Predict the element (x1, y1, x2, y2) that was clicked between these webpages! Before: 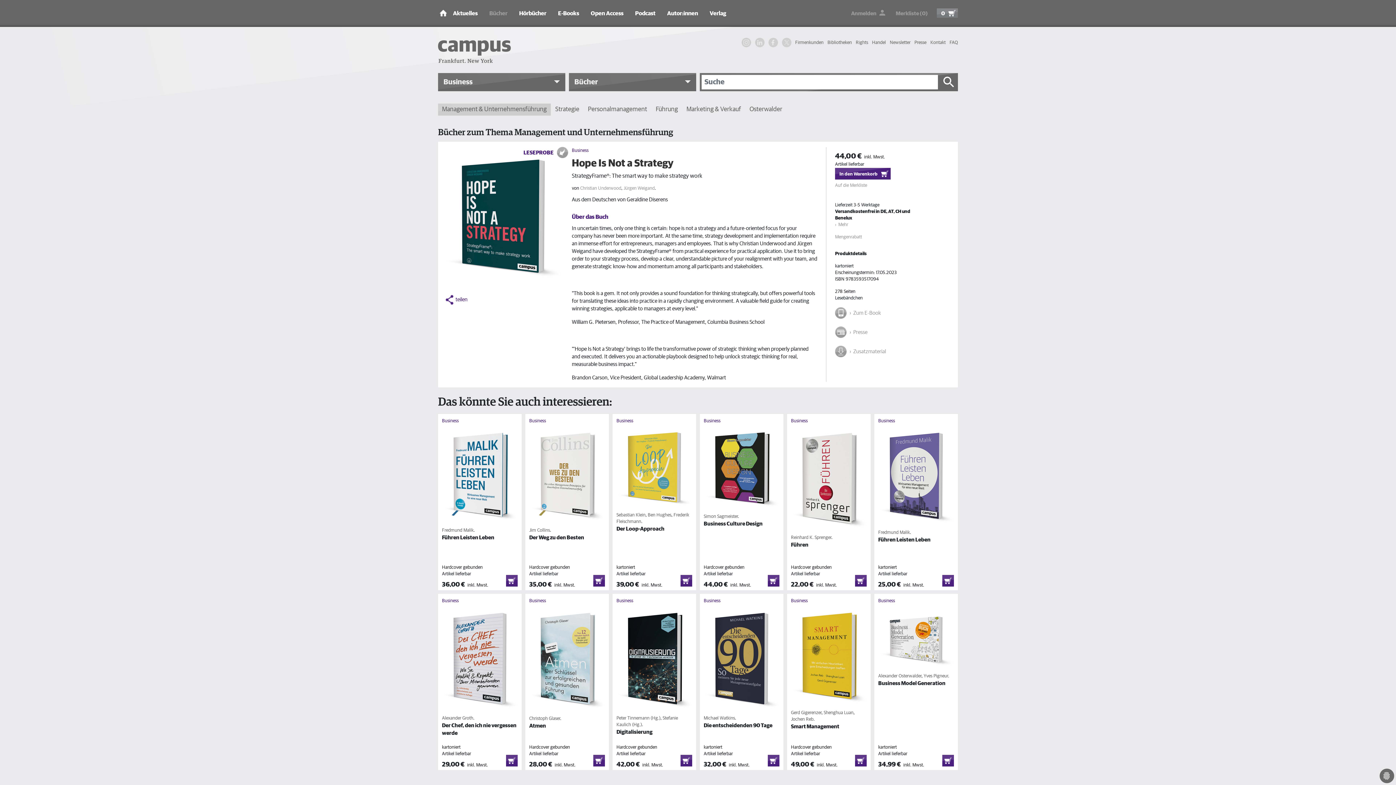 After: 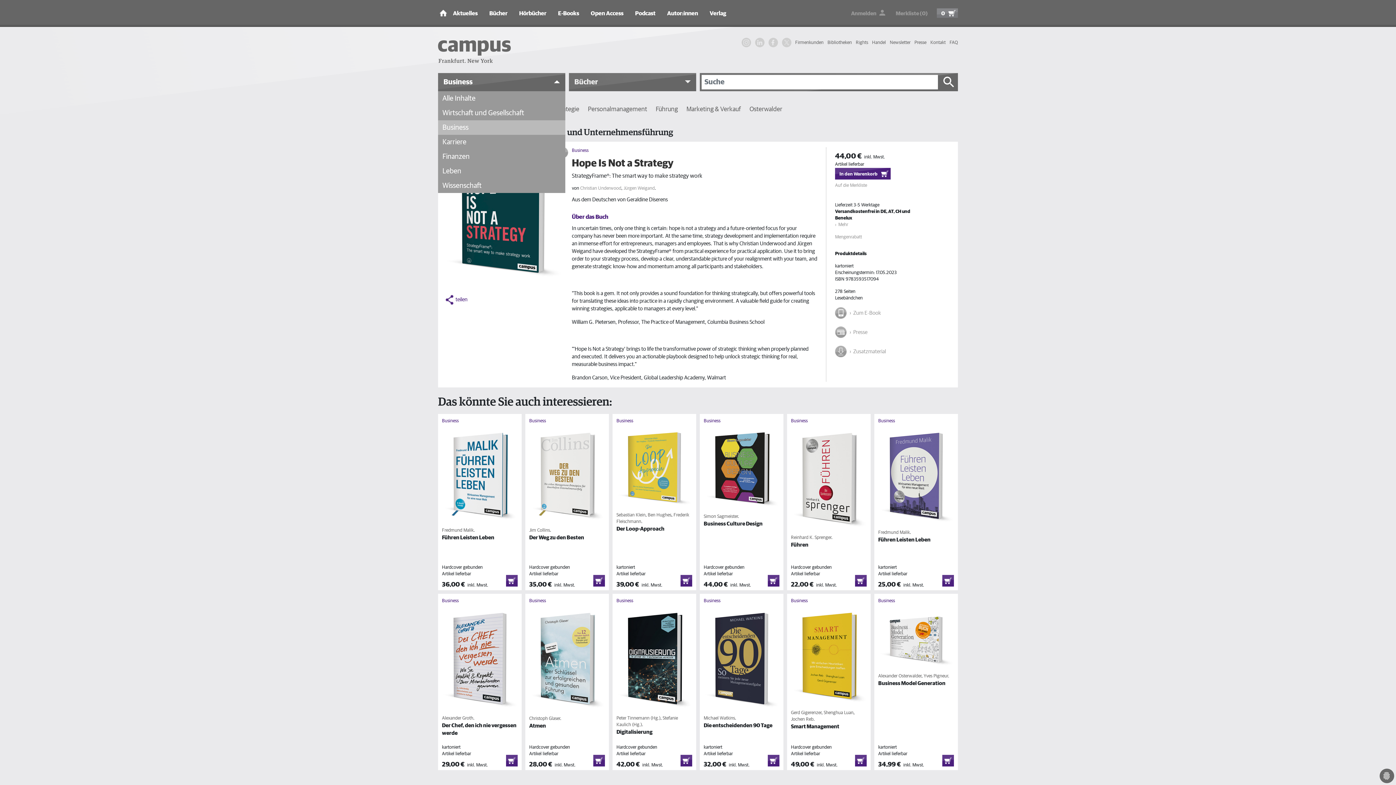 Action: label: Business bbox: (438, 73, 565, 91)